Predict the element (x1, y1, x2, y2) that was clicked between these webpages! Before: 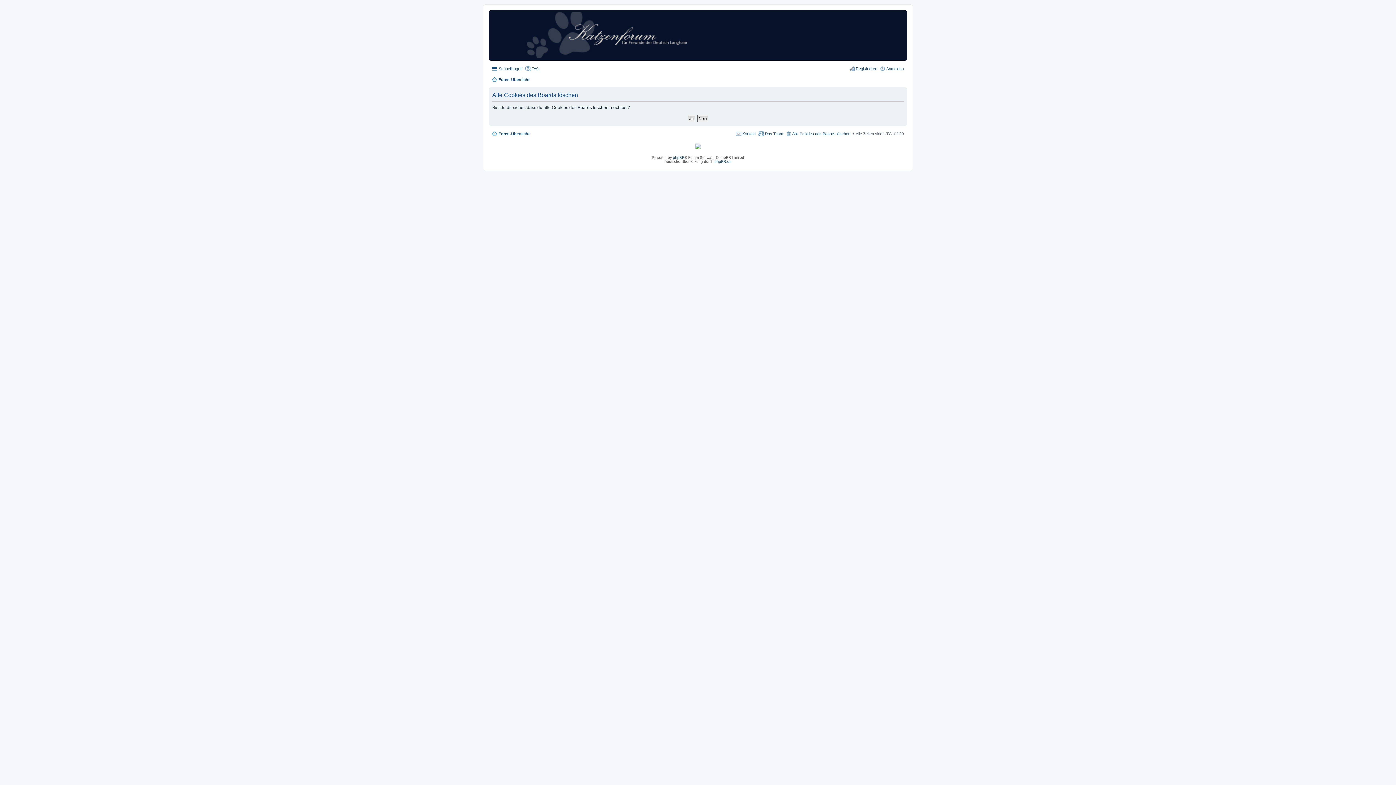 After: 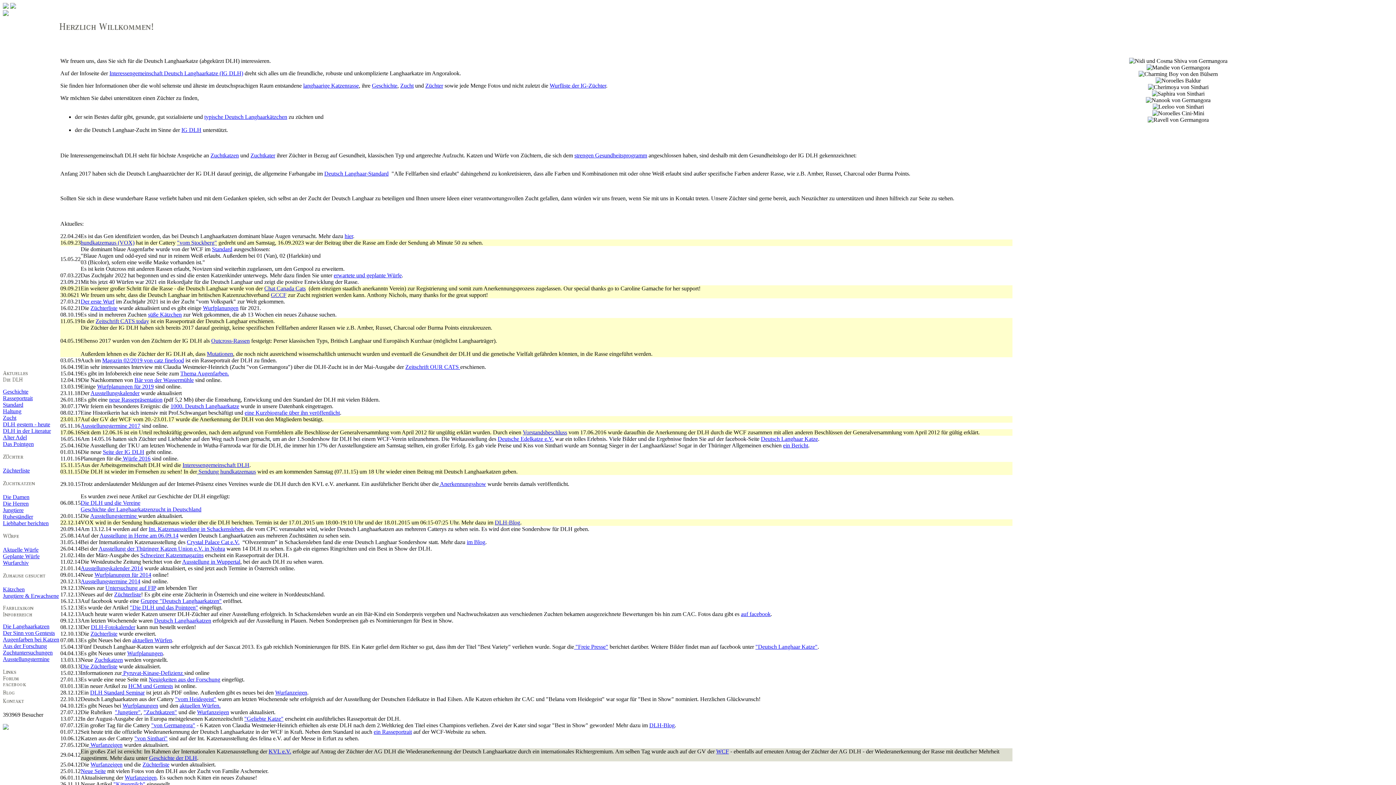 Action: bbox: (695, 146, 701, 150)